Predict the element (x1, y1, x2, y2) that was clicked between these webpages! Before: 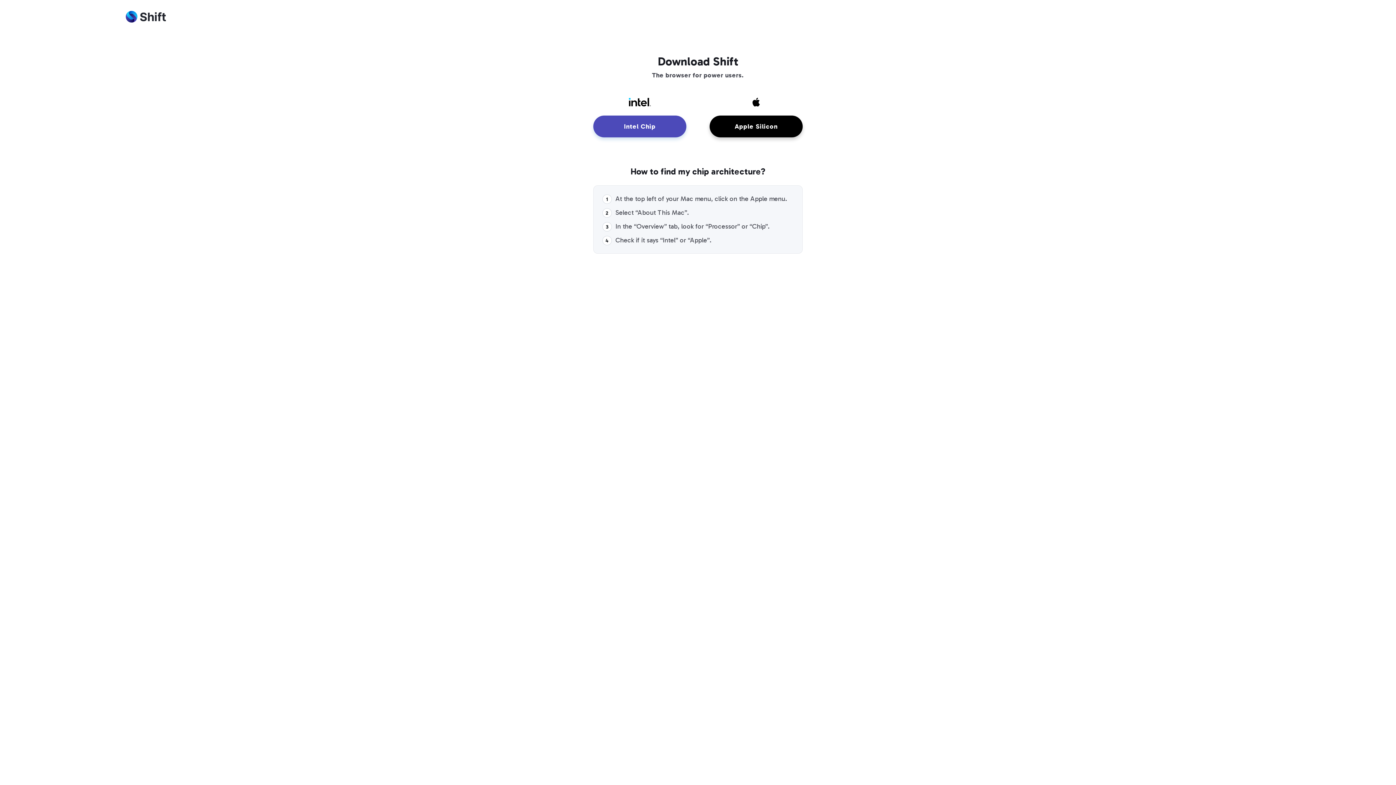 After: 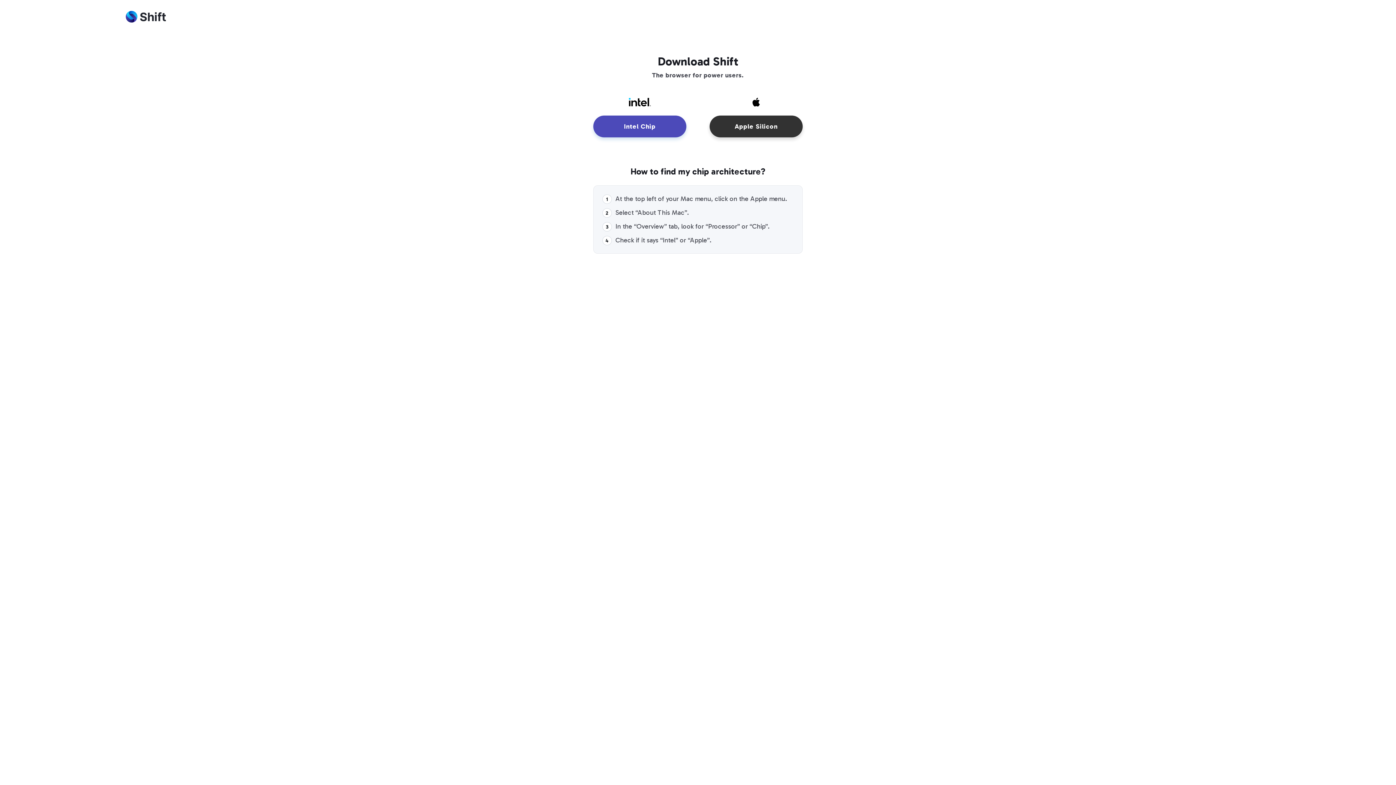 Action: bbox: (709, 115, 802, 137) label: Apple Silicon